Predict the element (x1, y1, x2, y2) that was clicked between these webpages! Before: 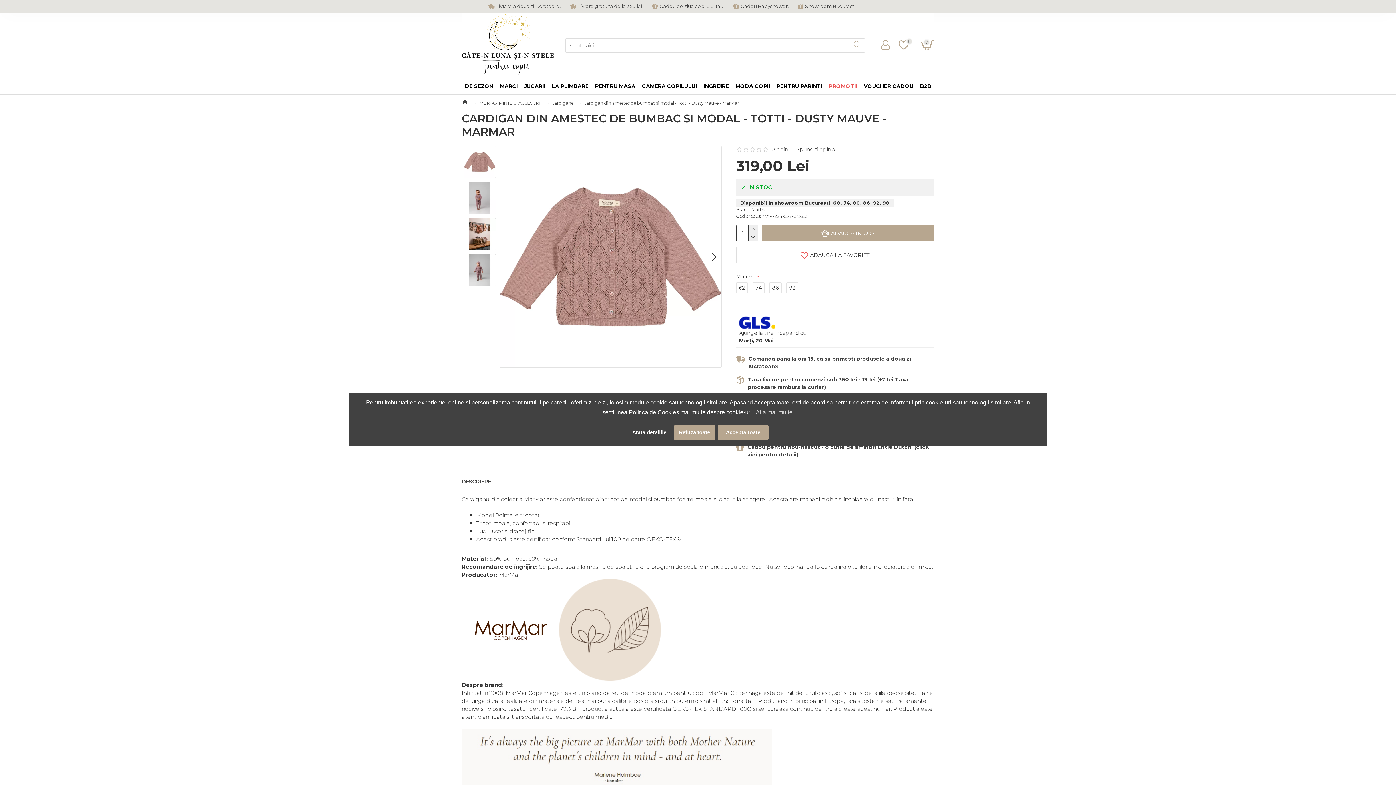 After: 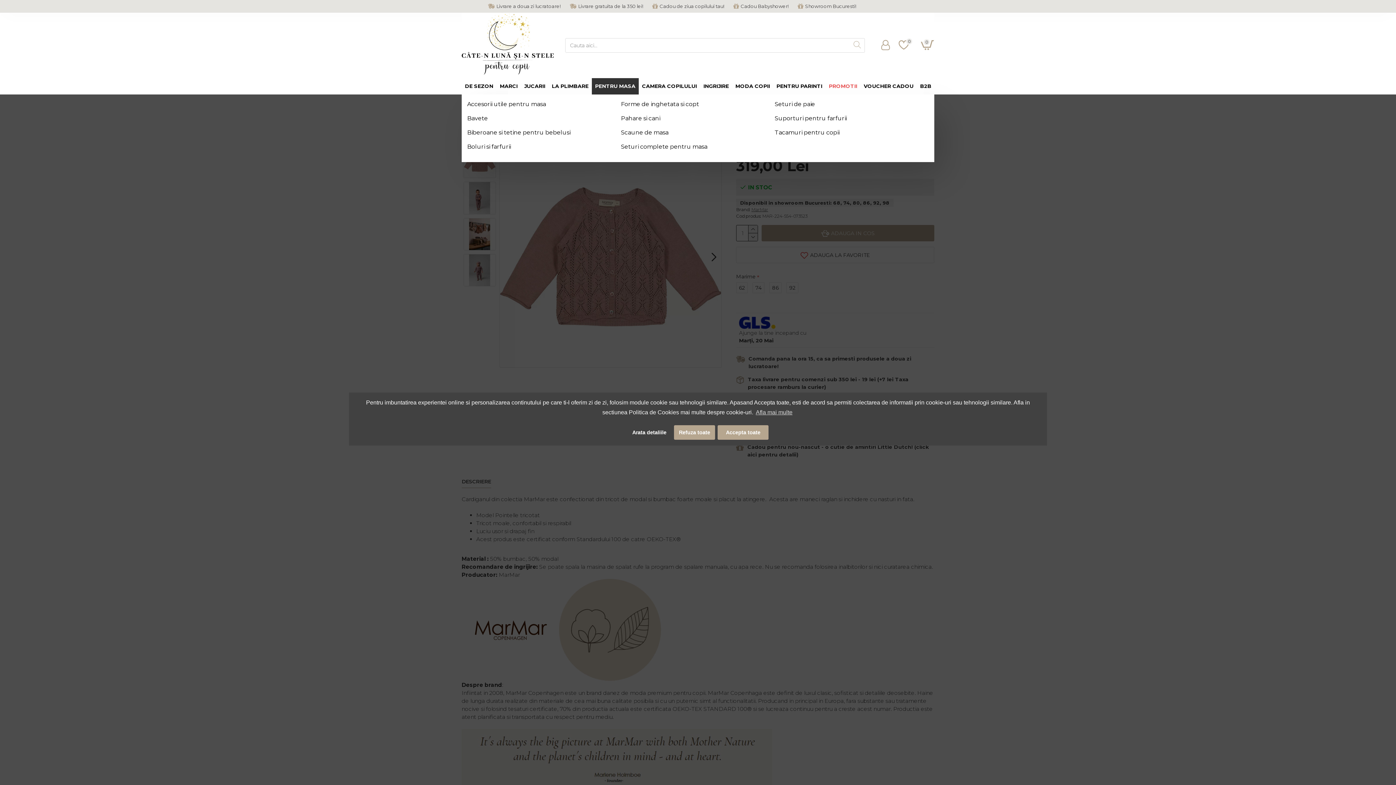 Action: label: PENTRU MASA bbox: (592, 78, 638, 94)